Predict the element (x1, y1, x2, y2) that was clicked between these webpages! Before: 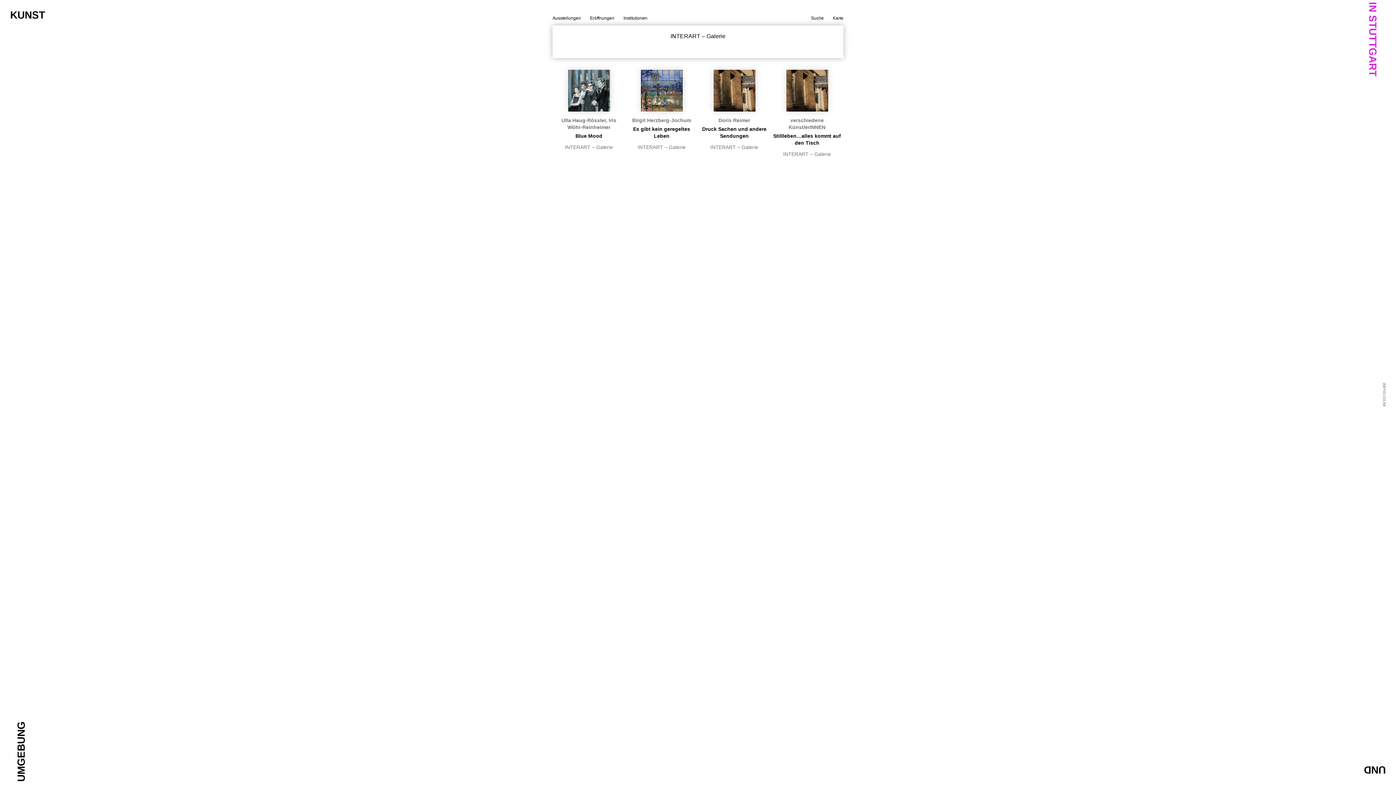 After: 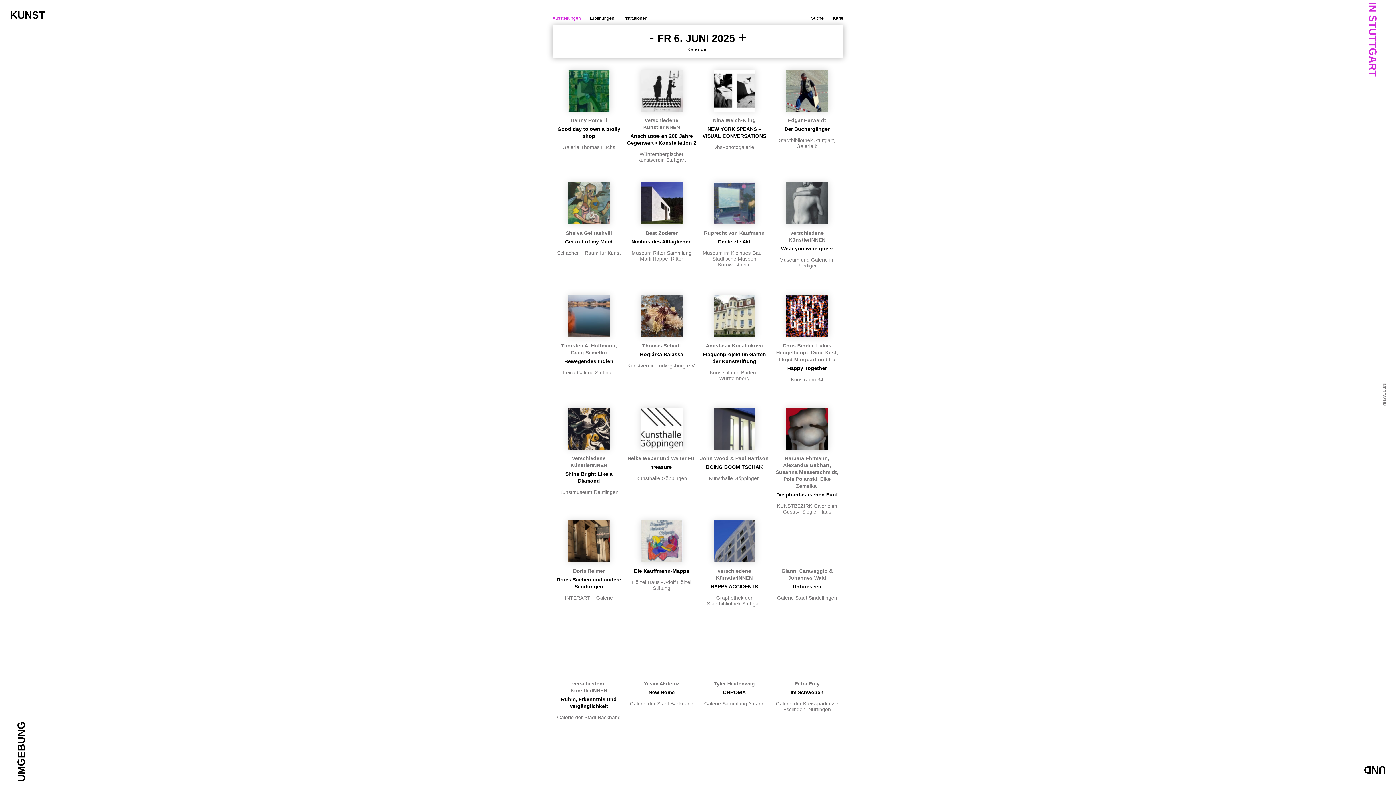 Action: bbox: (16, 721, 26, 782) label: UMGEBUNG